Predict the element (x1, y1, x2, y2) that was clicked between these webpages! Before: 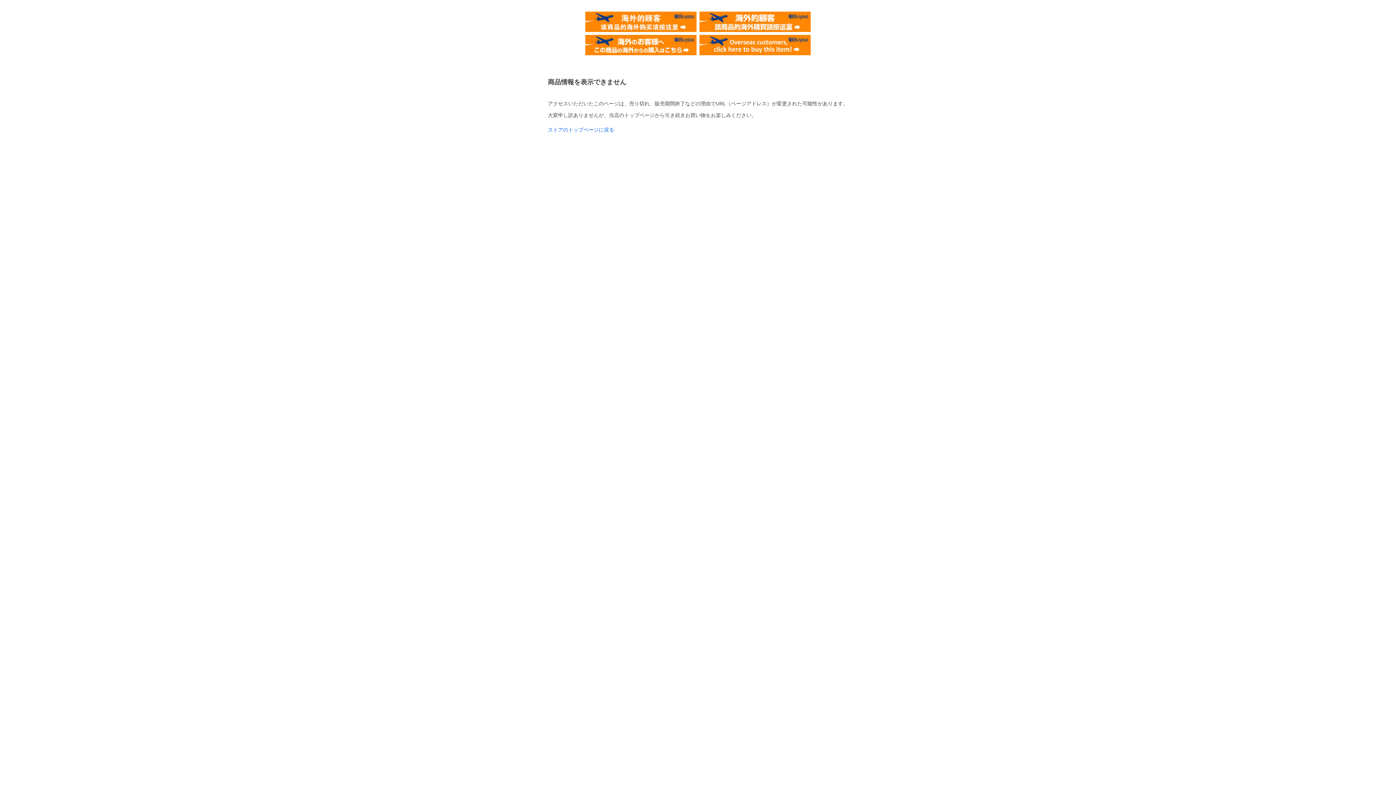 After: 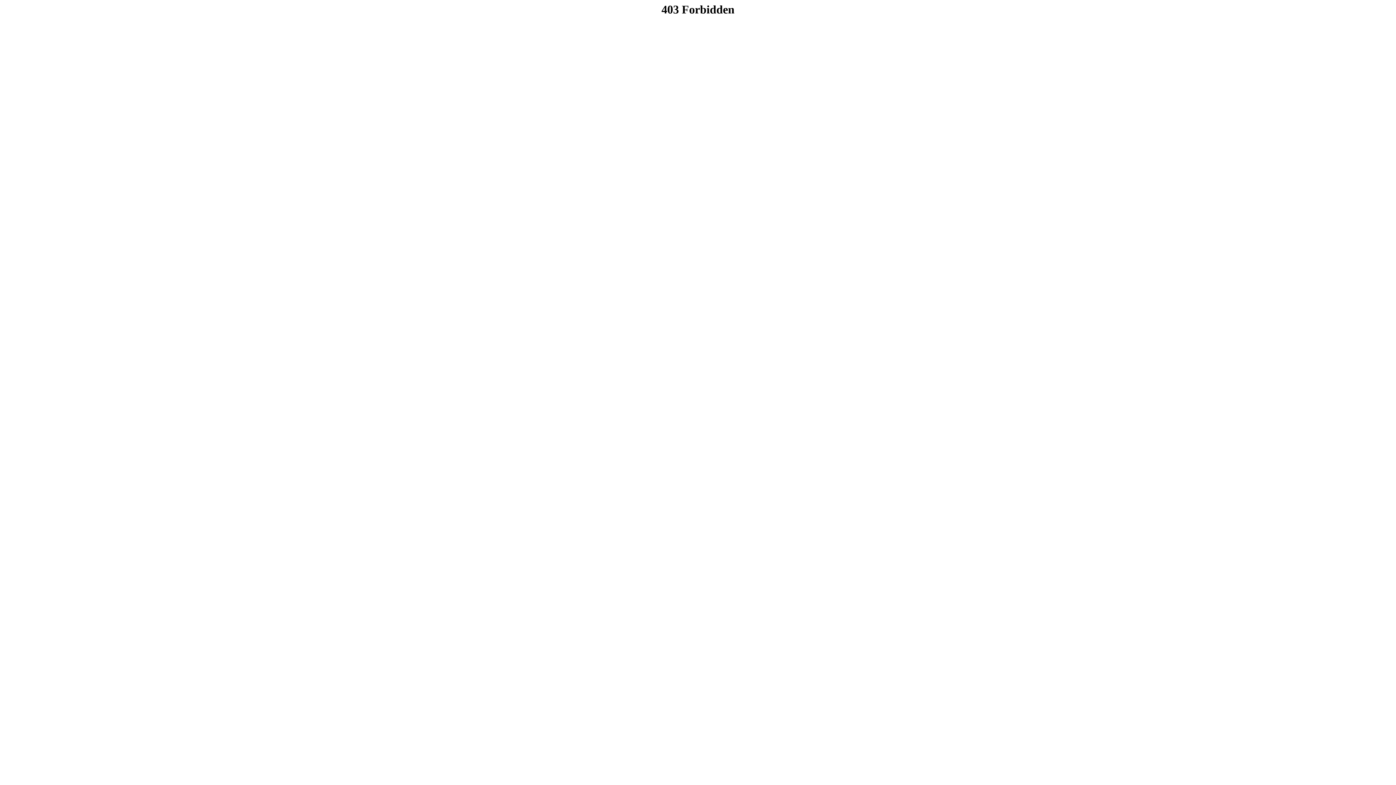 Action: bbox: (699, 11, 810, 17)